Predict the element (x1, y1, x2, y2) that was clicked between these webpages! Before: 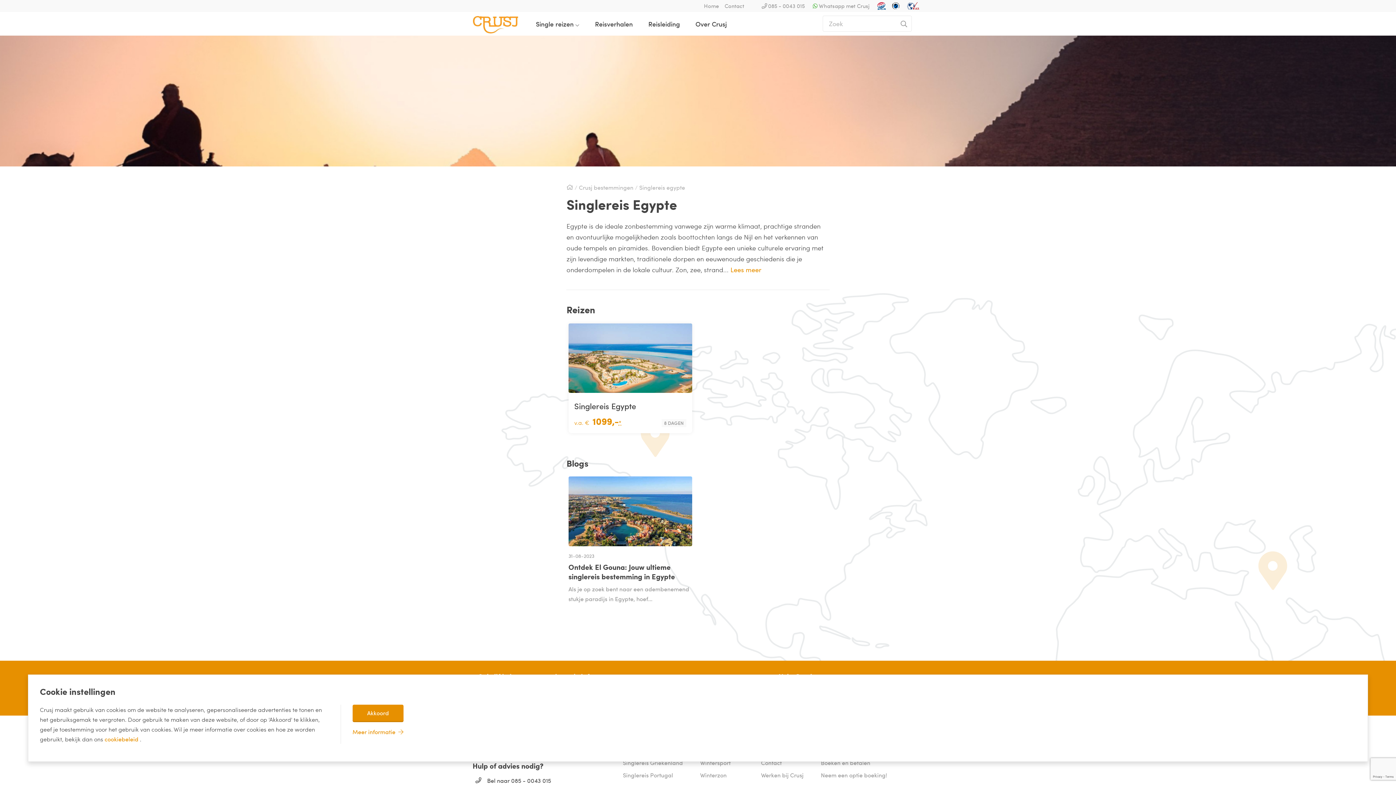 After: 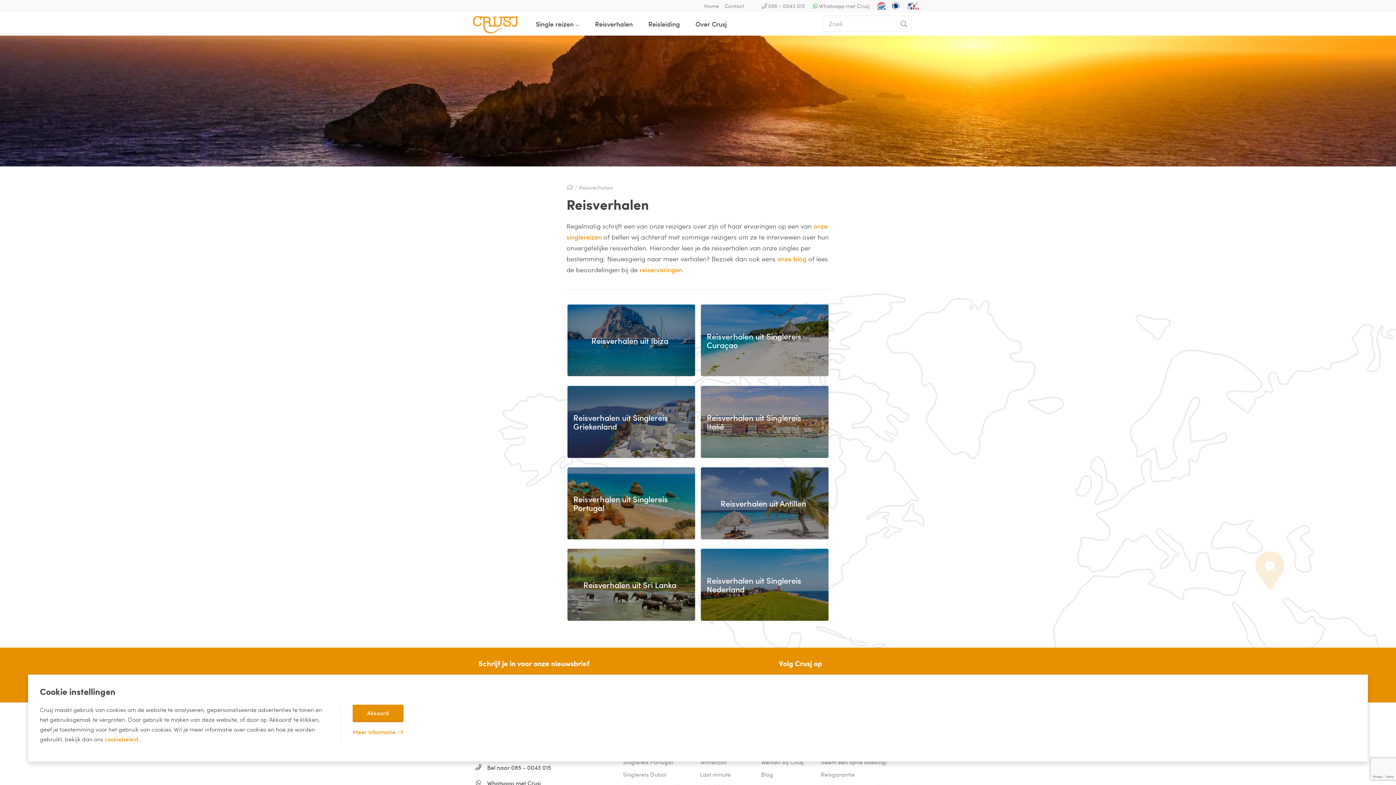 Action: label: Reisverhalen bbox: (589, 16, 638, 31)